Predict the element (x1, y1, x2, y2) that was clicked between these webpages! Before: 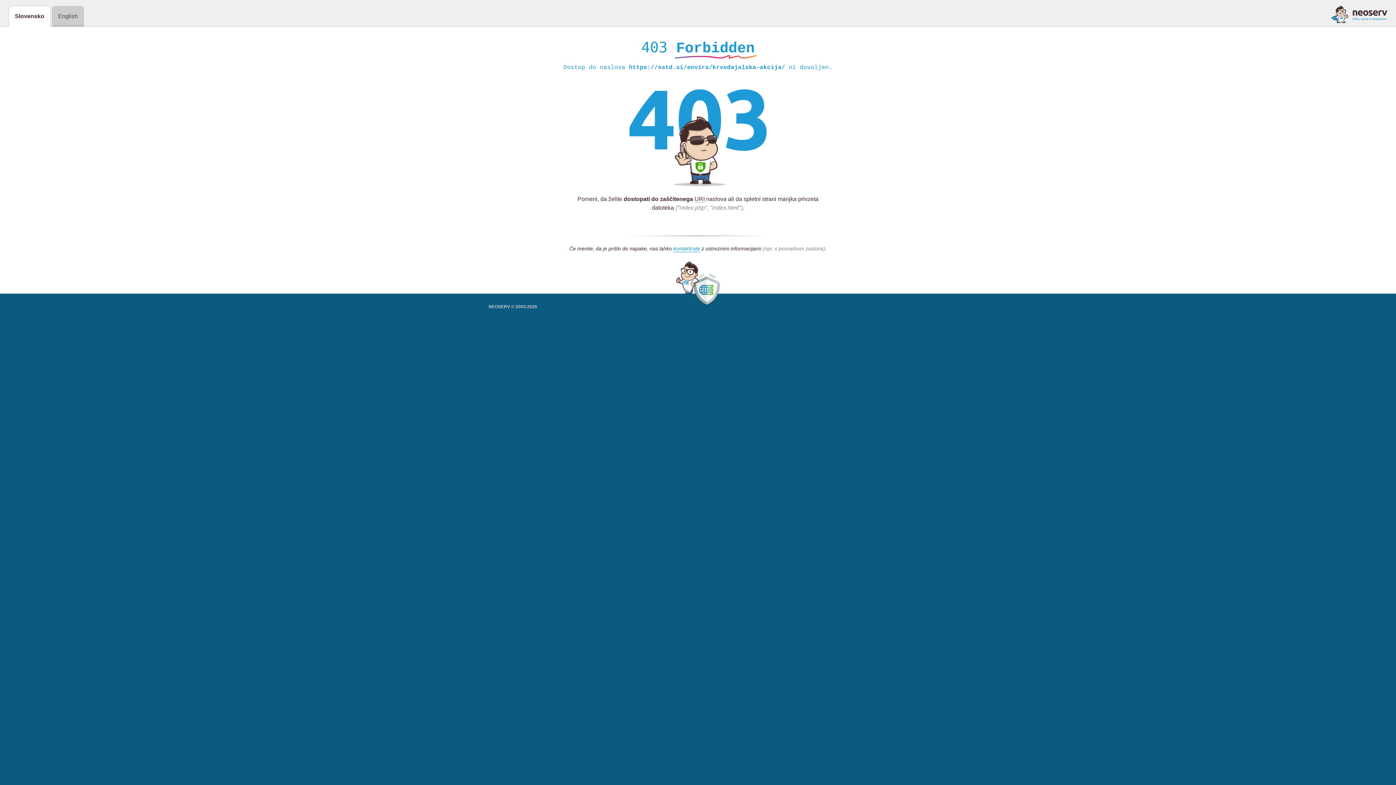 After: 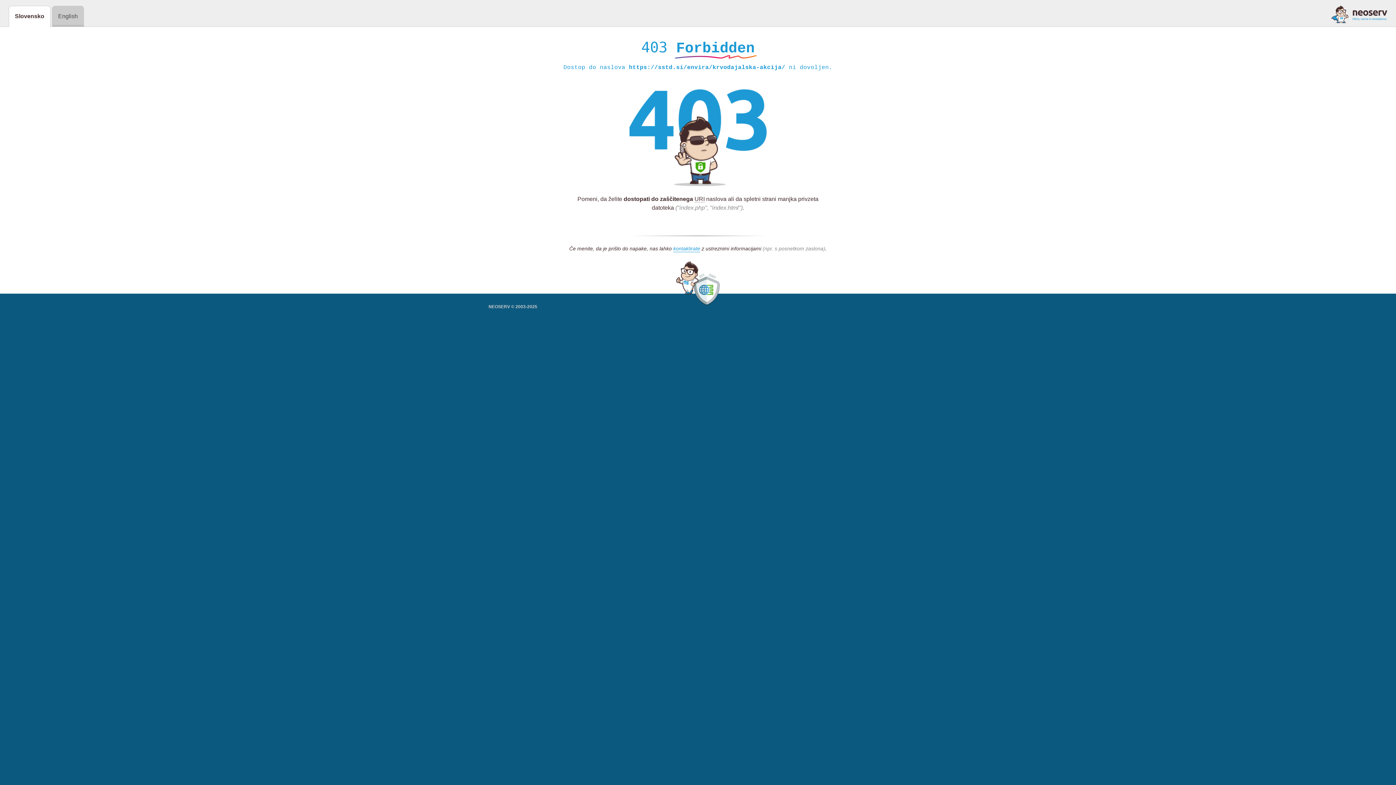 Action: bbox: (1331, 5, 1387, 23)